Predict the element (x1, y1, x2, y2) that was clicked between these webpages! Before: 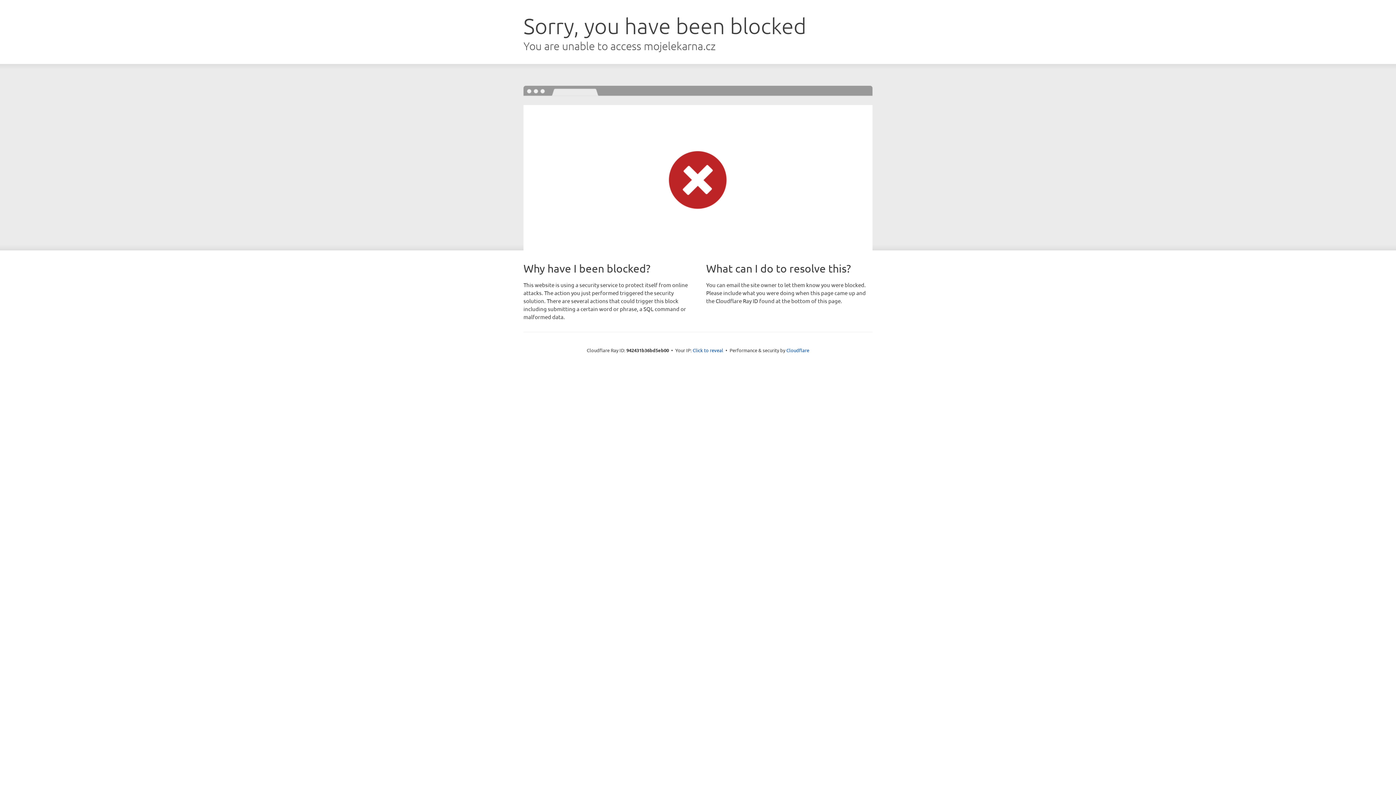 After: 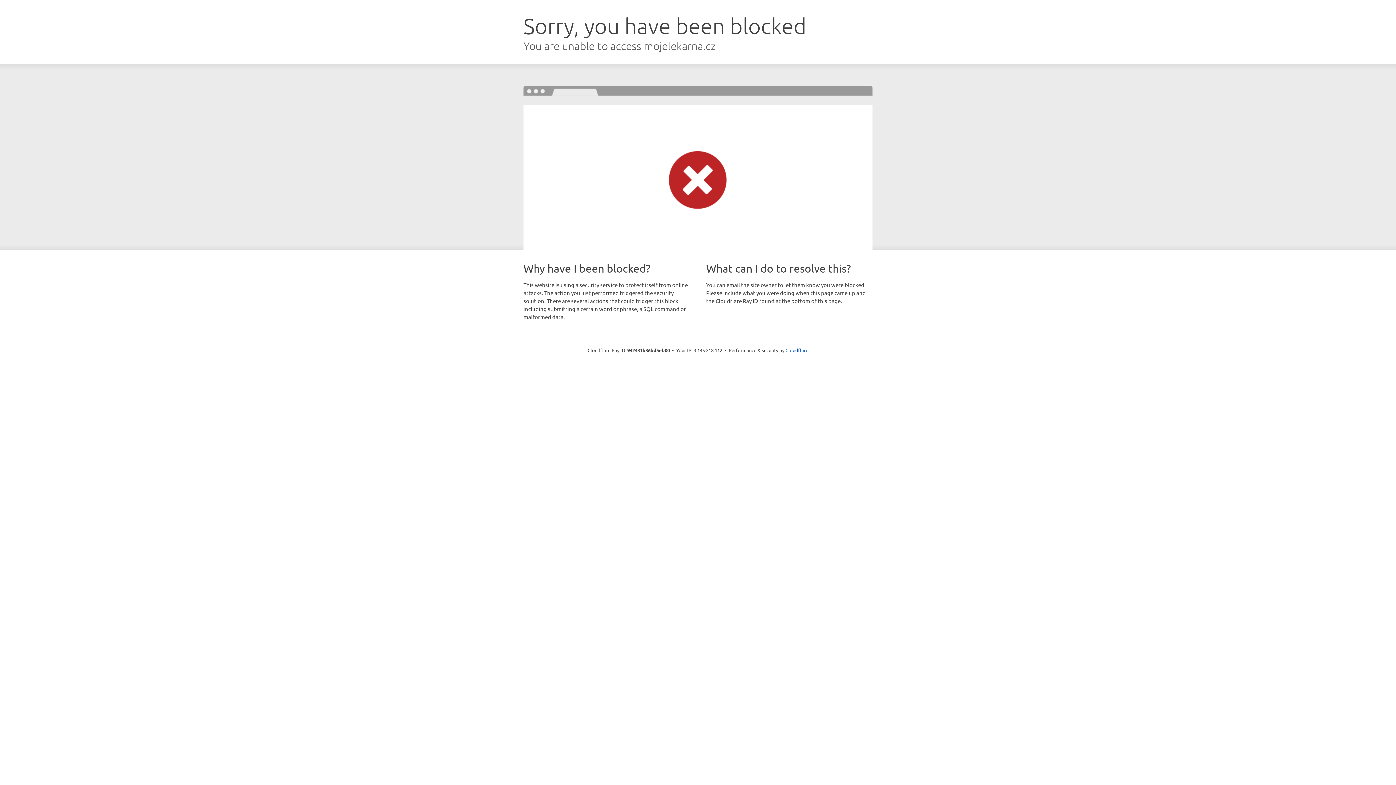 Action: label: Click to reveal bbox: (692, 346, 723, 353)